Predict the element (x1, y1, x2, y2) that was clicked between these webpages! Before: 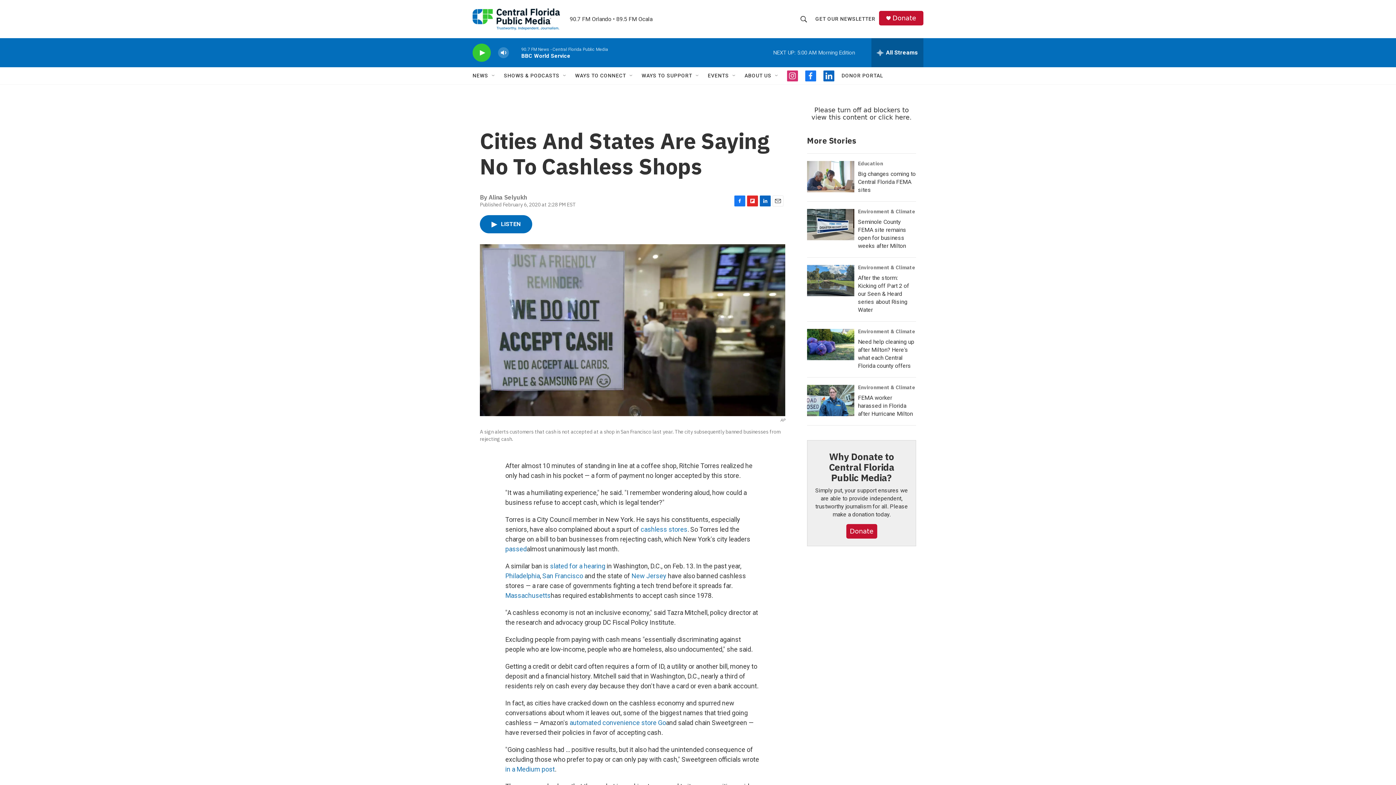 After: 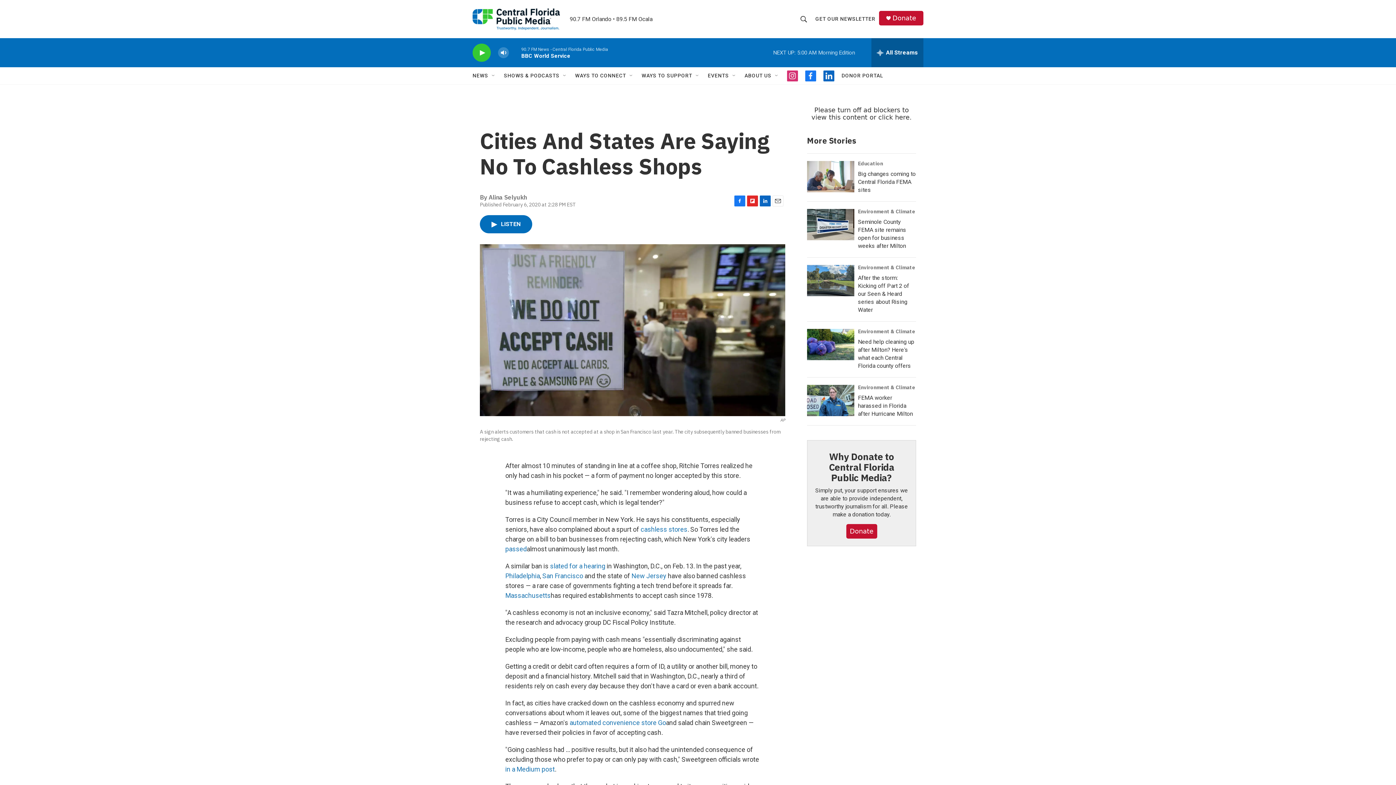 Action: bbox: (841, 67, 883, 84) label: DONOR PORTAL